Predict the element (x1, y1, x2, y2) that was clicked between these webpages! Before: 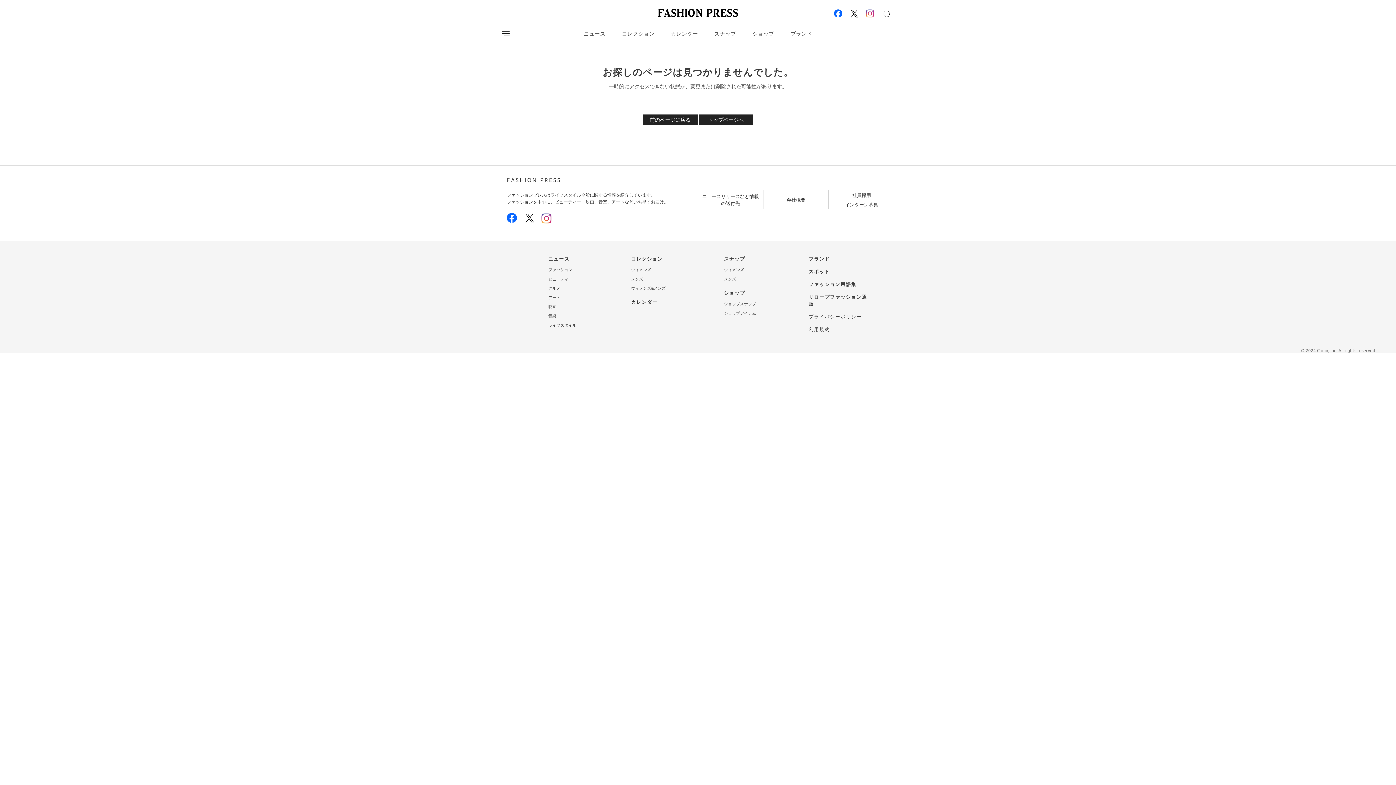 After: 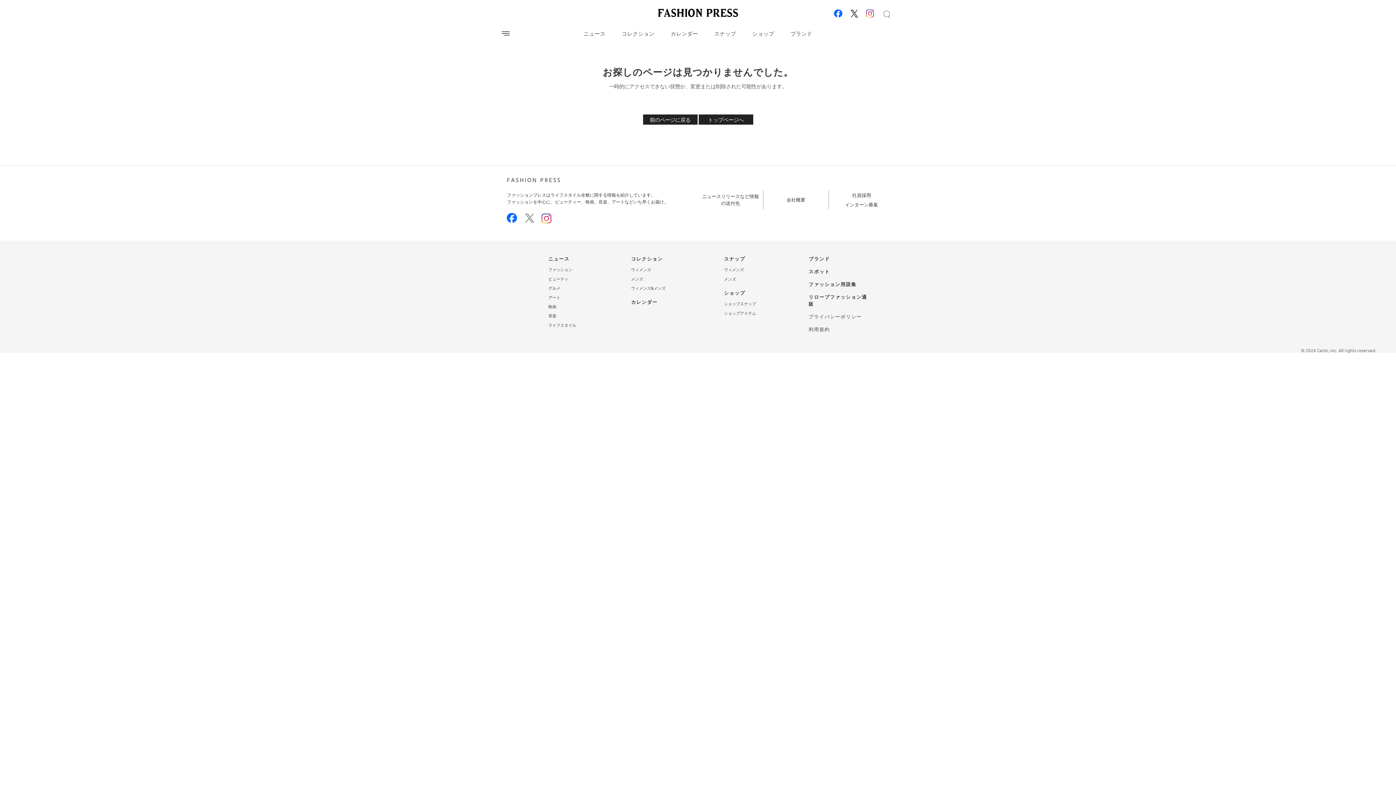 Action: bbox: (522, 211, 538, 217)